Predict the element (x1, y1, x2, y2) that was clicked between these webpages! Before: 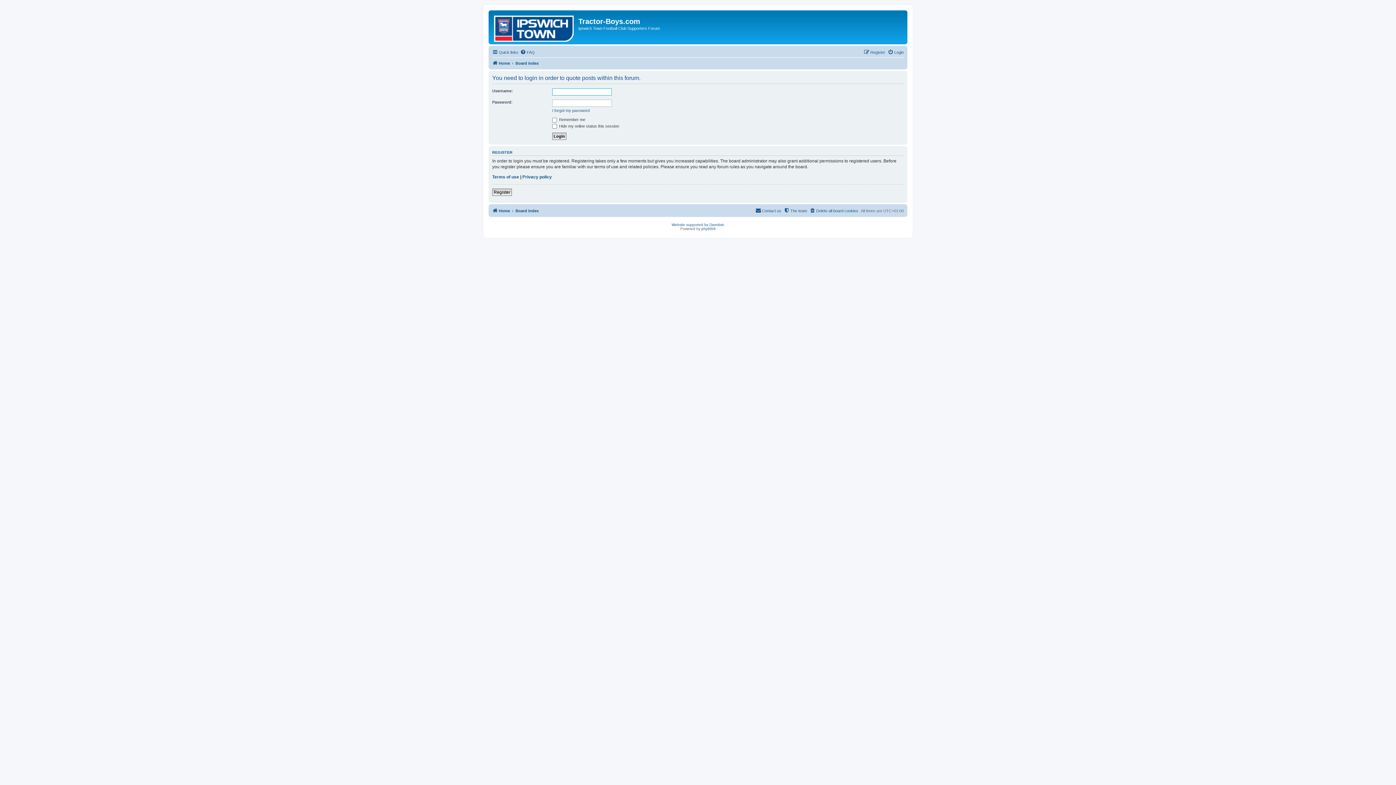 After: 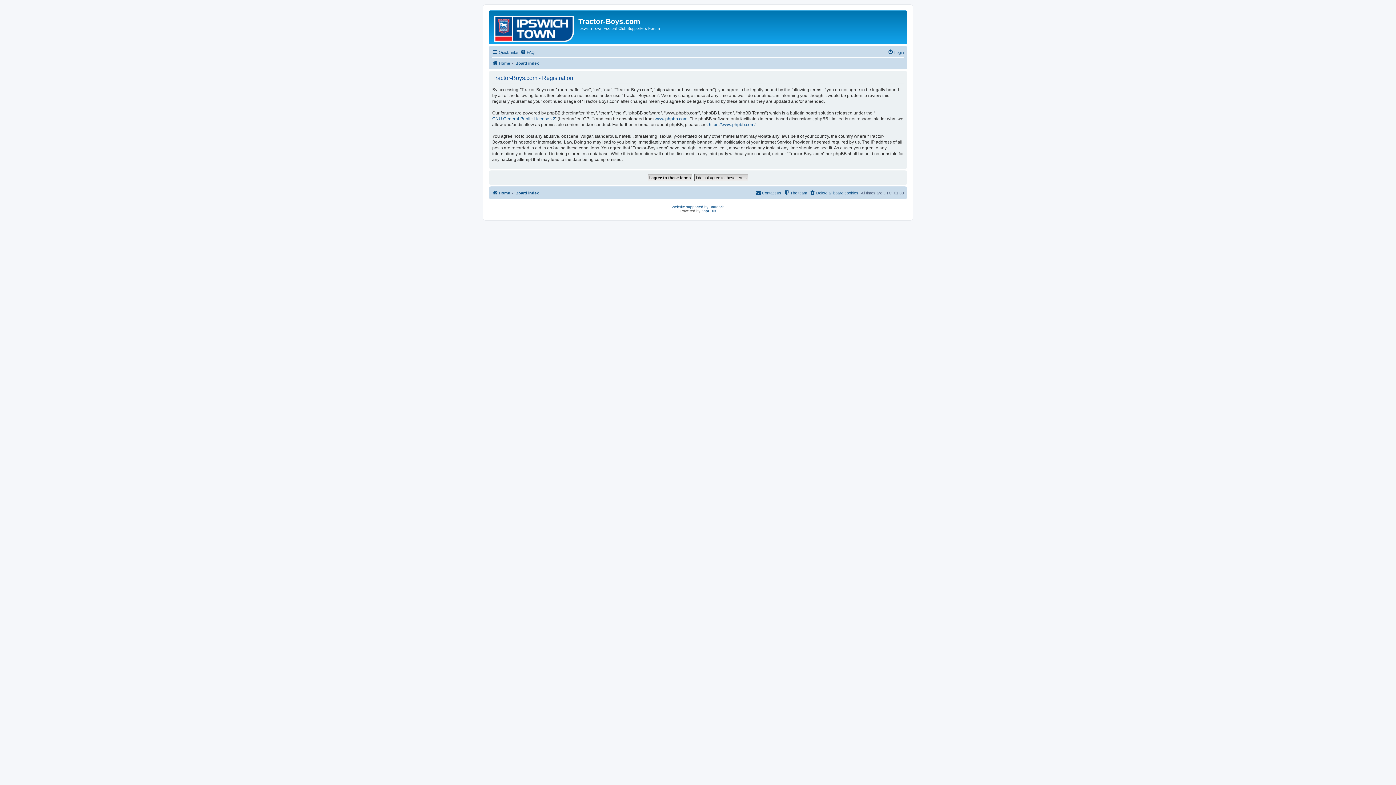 Action: label: Register bbox: (492, 188, 512, 195)